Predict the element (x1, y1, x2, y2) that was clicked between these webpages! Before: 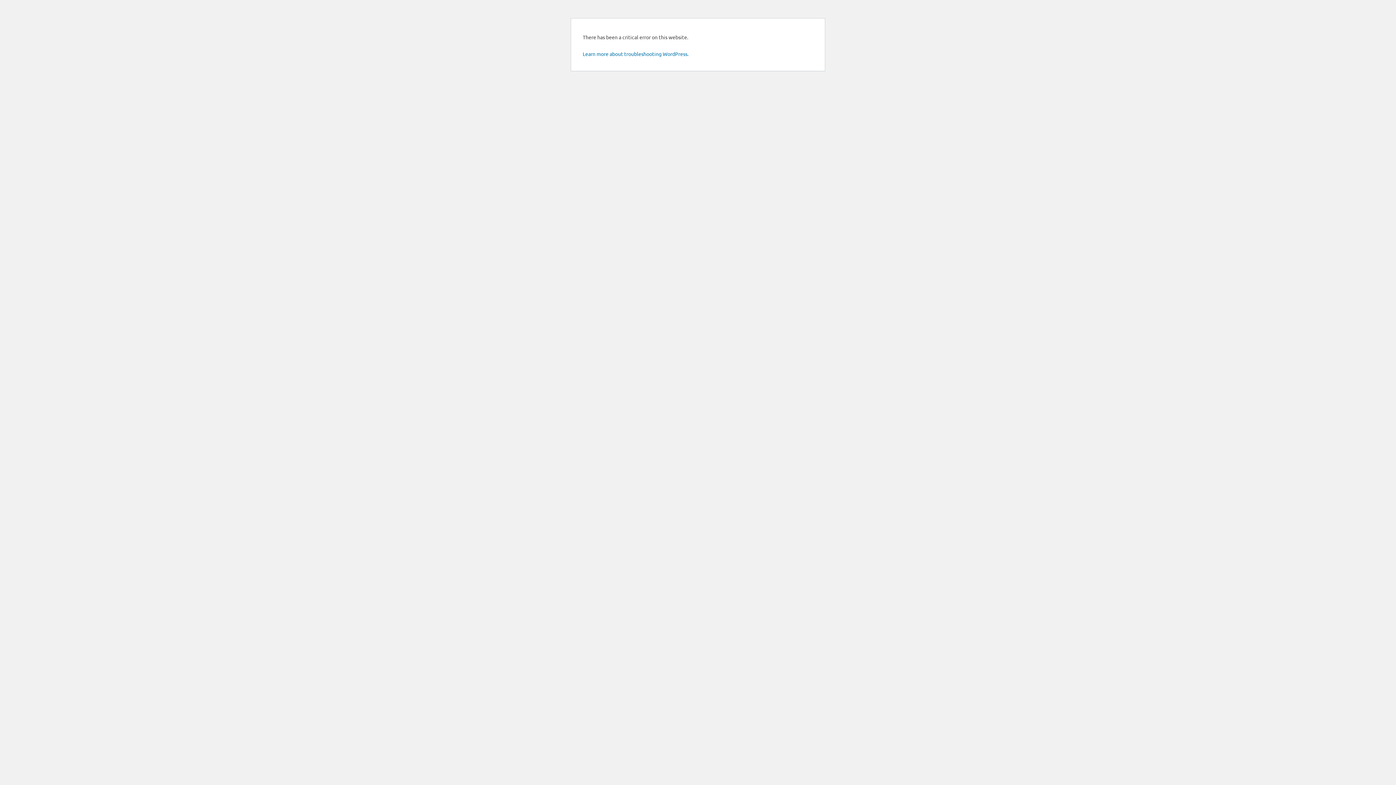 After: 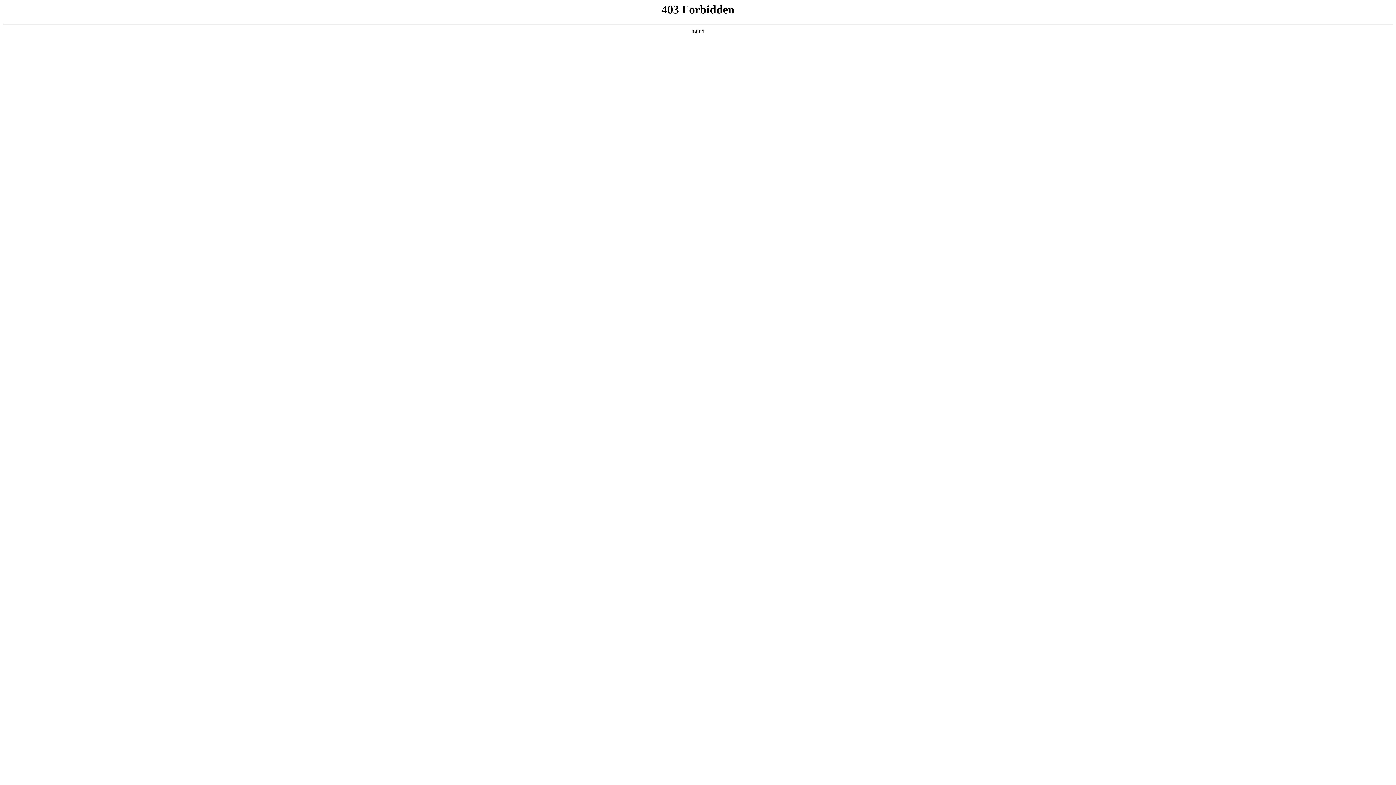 Action: bbox: (582, 50, 688, 57) label: Learn more about troubleshooting WordPress.